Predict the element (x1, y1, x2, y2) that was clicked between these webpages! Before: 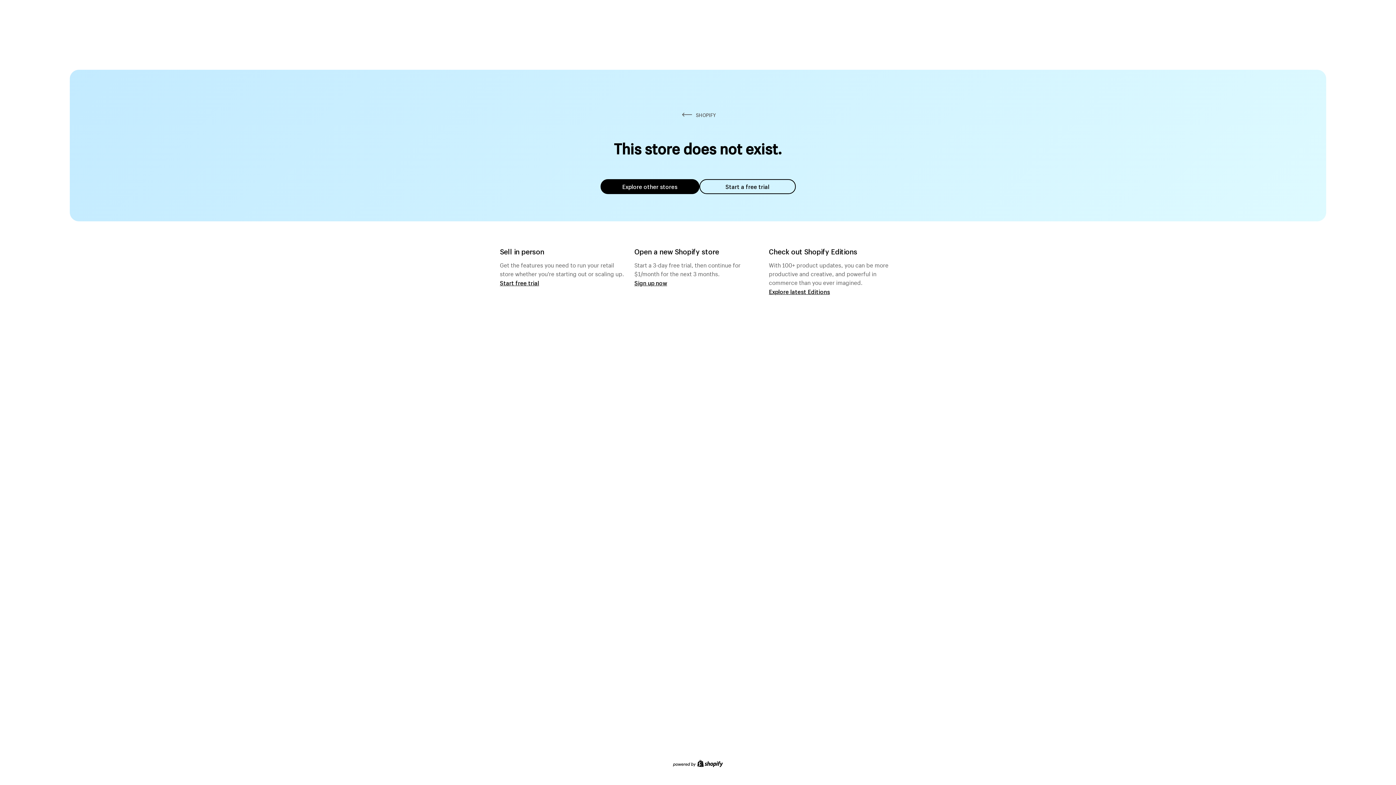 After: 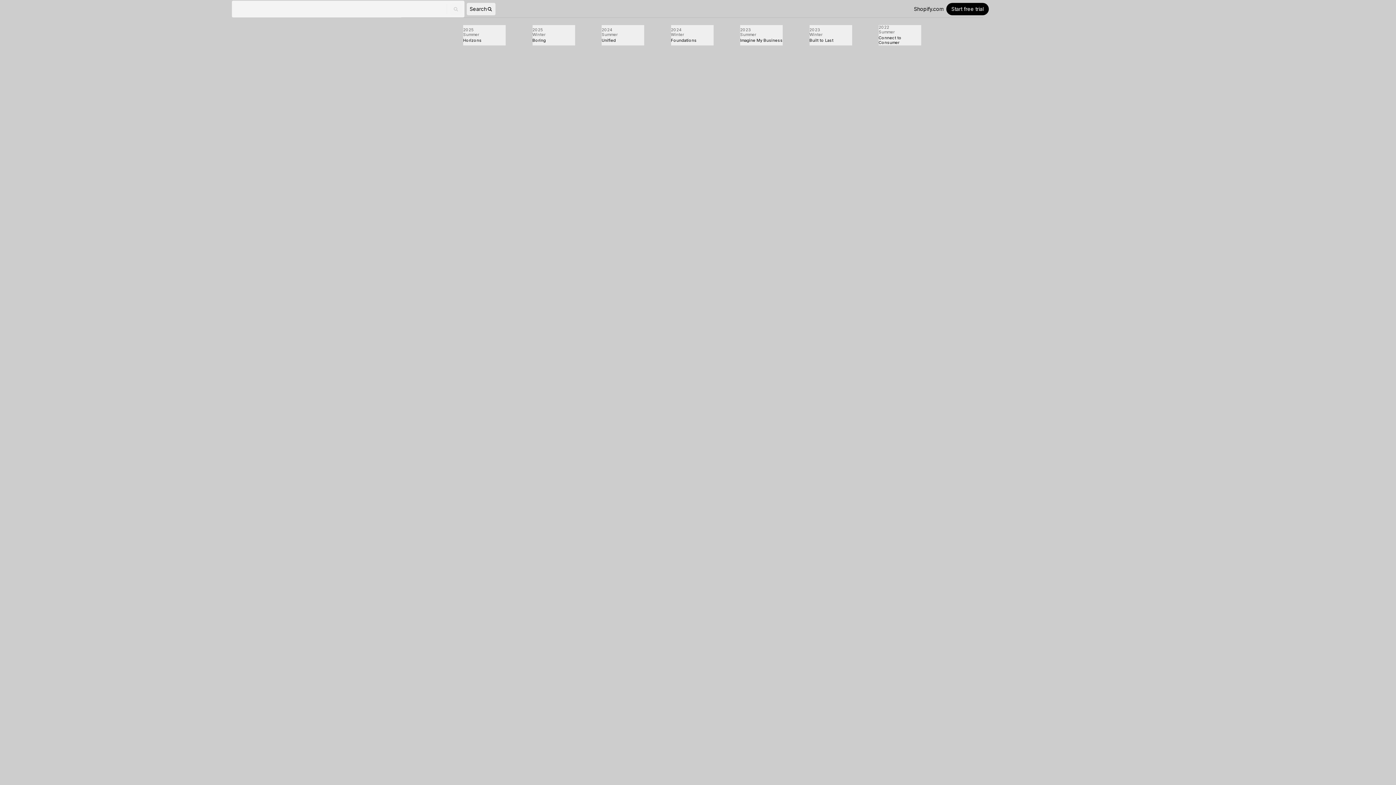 Action: bbox: (769, 287, 830, 295) label: Explore latest Editions